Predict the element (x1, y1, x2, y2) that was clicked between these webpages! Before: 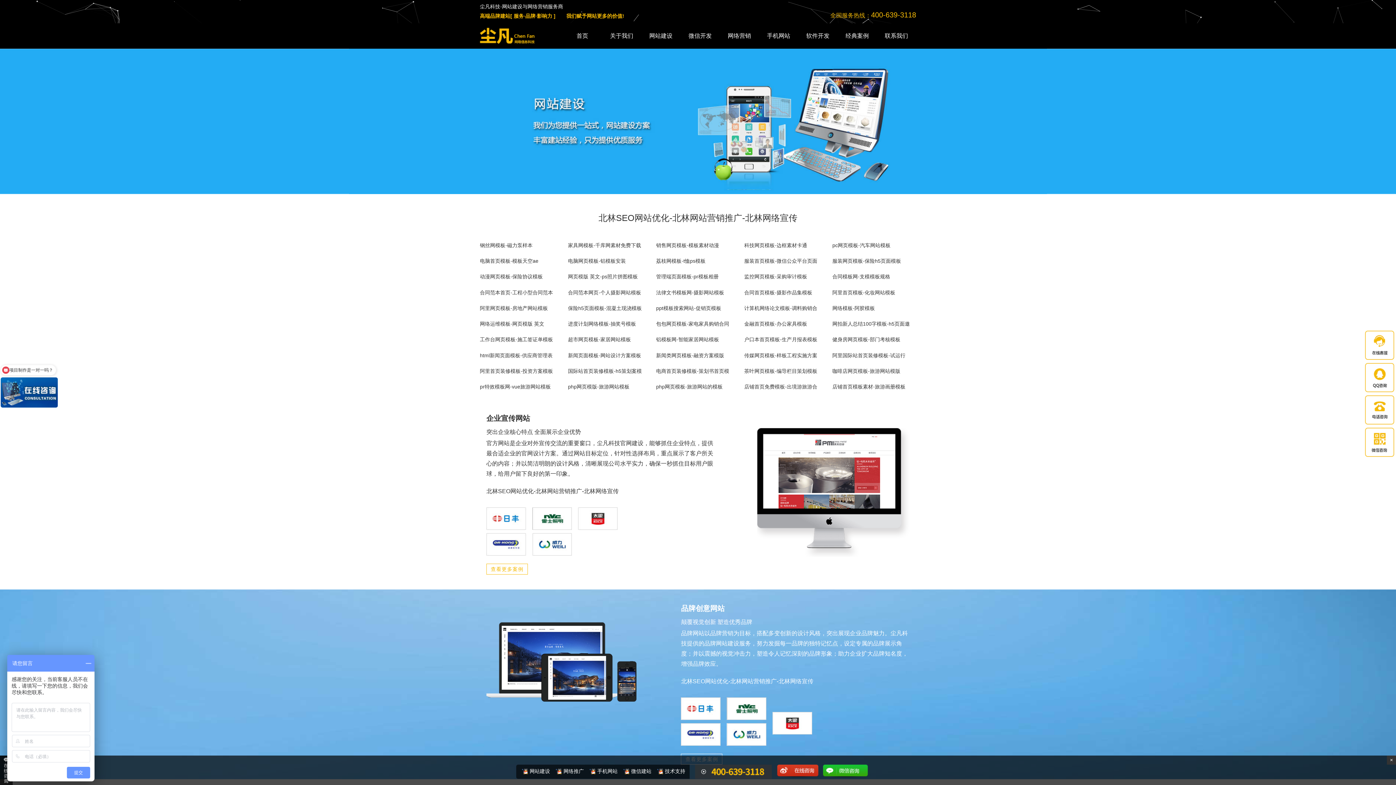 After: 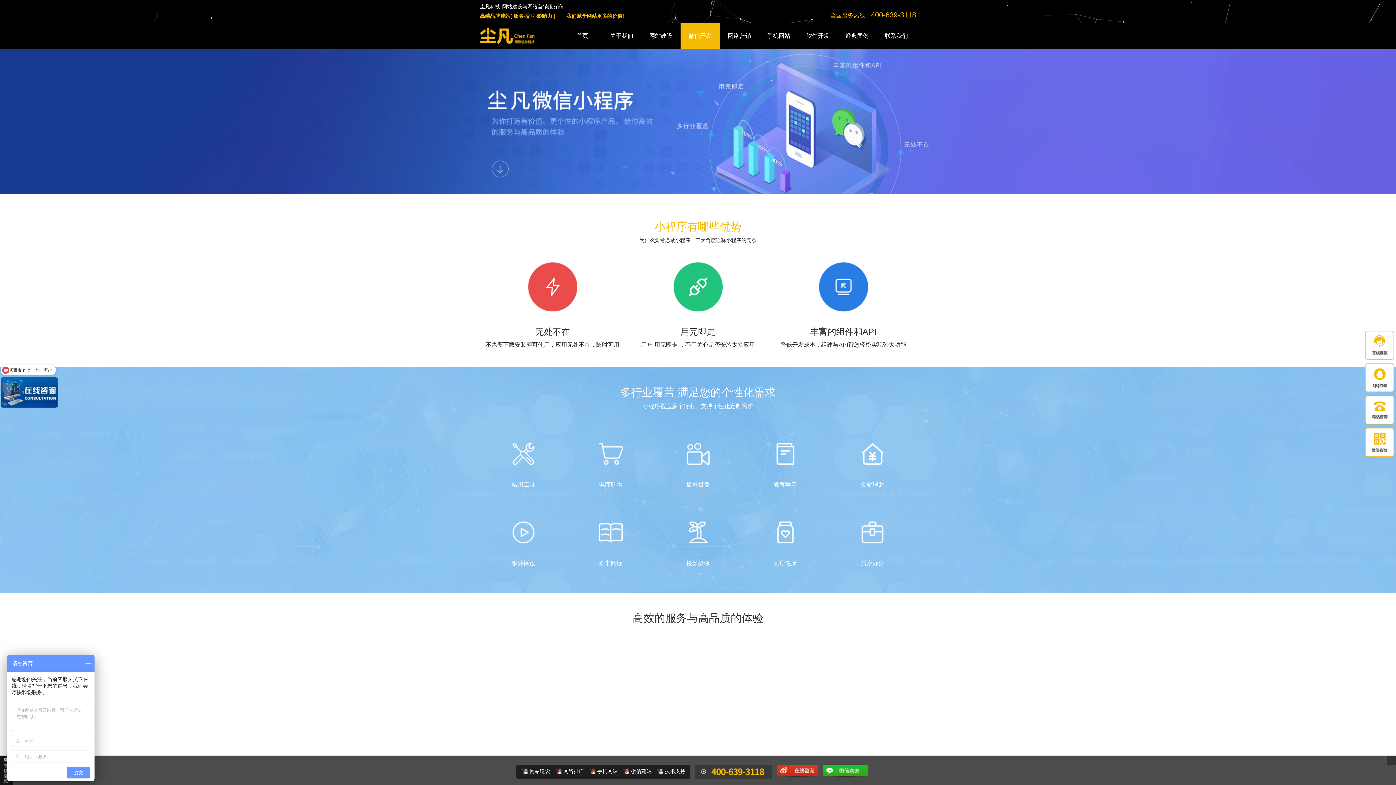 Action: bbox: (680, 23, 719, 48) label: 微信开发